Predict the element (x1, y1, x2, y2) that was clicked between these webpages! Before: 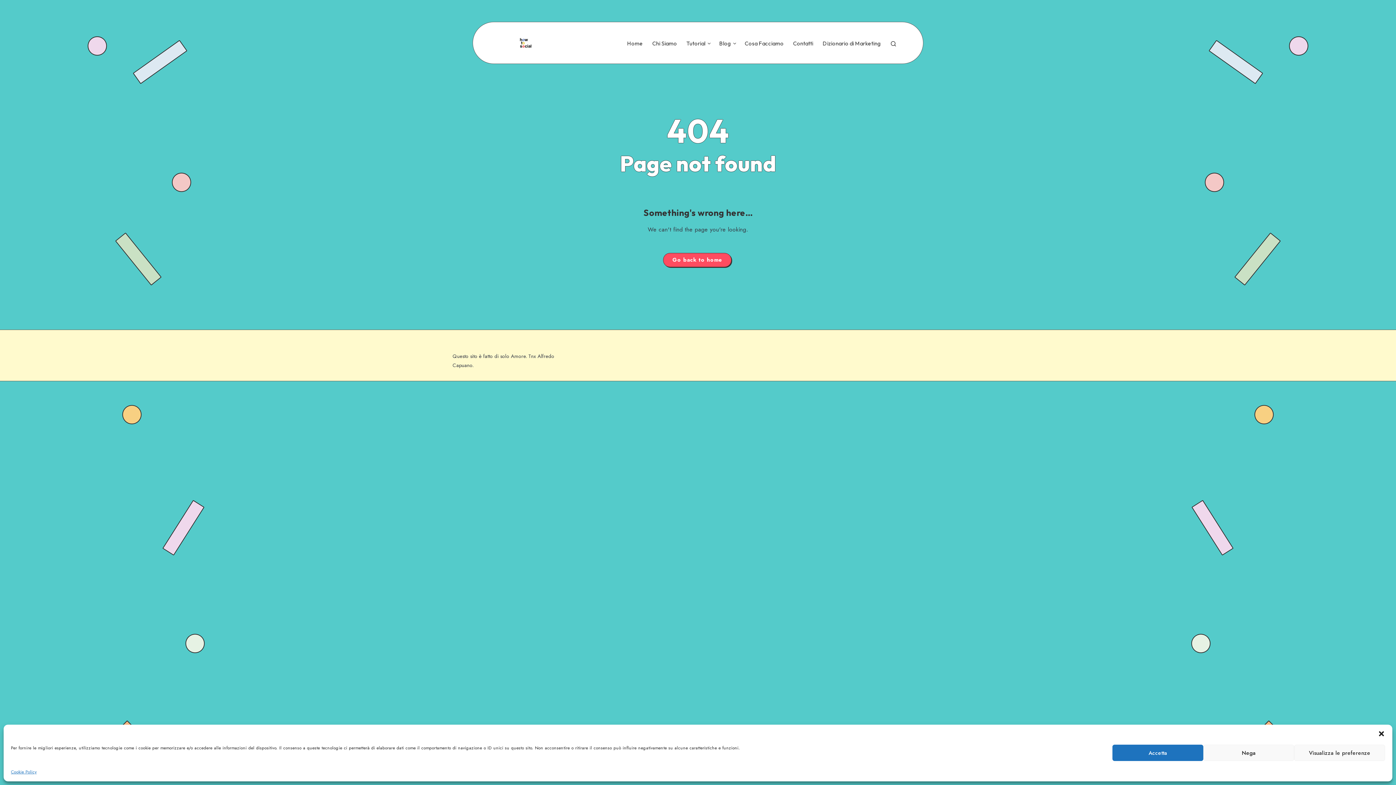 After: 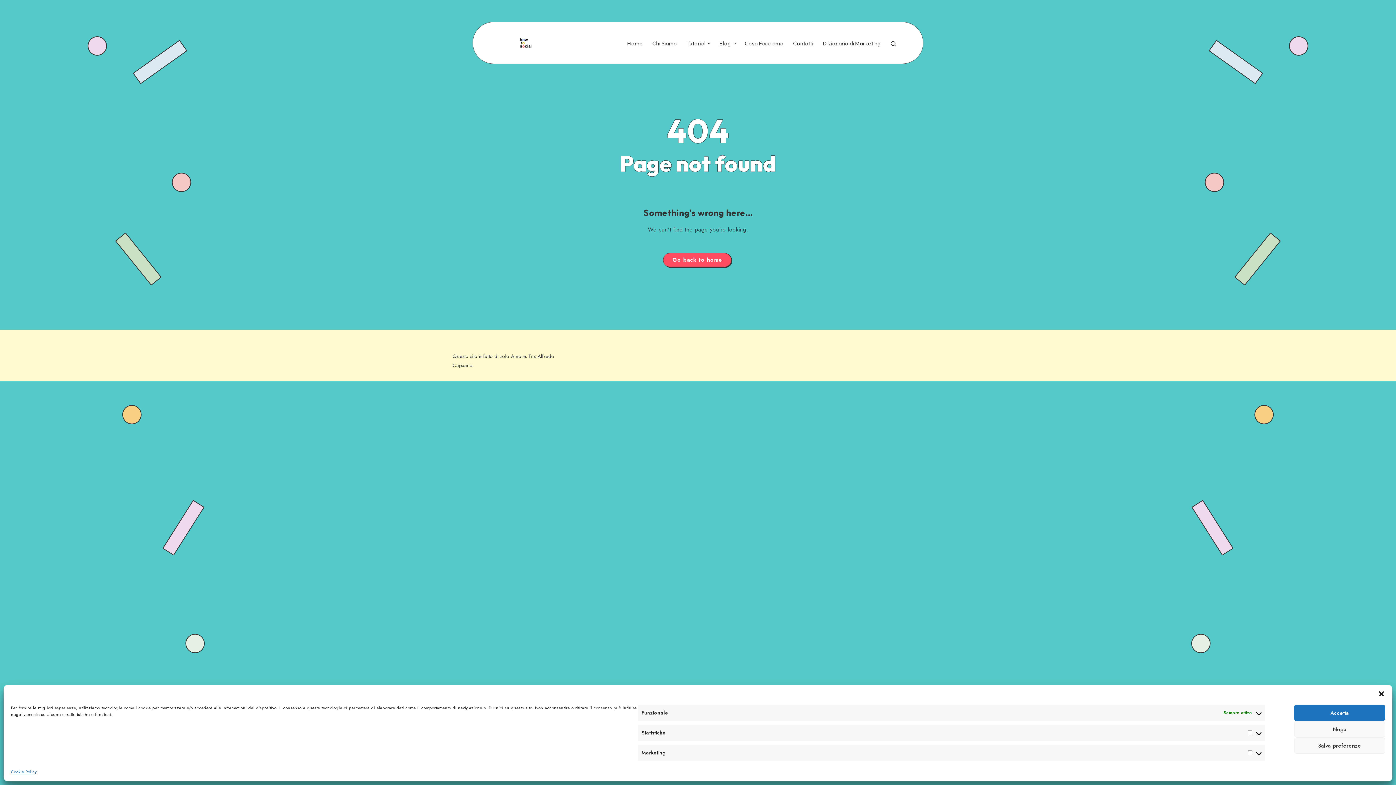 Action: label: Visualizza le preferenze bbox: (1294, 745, 1385, 761)